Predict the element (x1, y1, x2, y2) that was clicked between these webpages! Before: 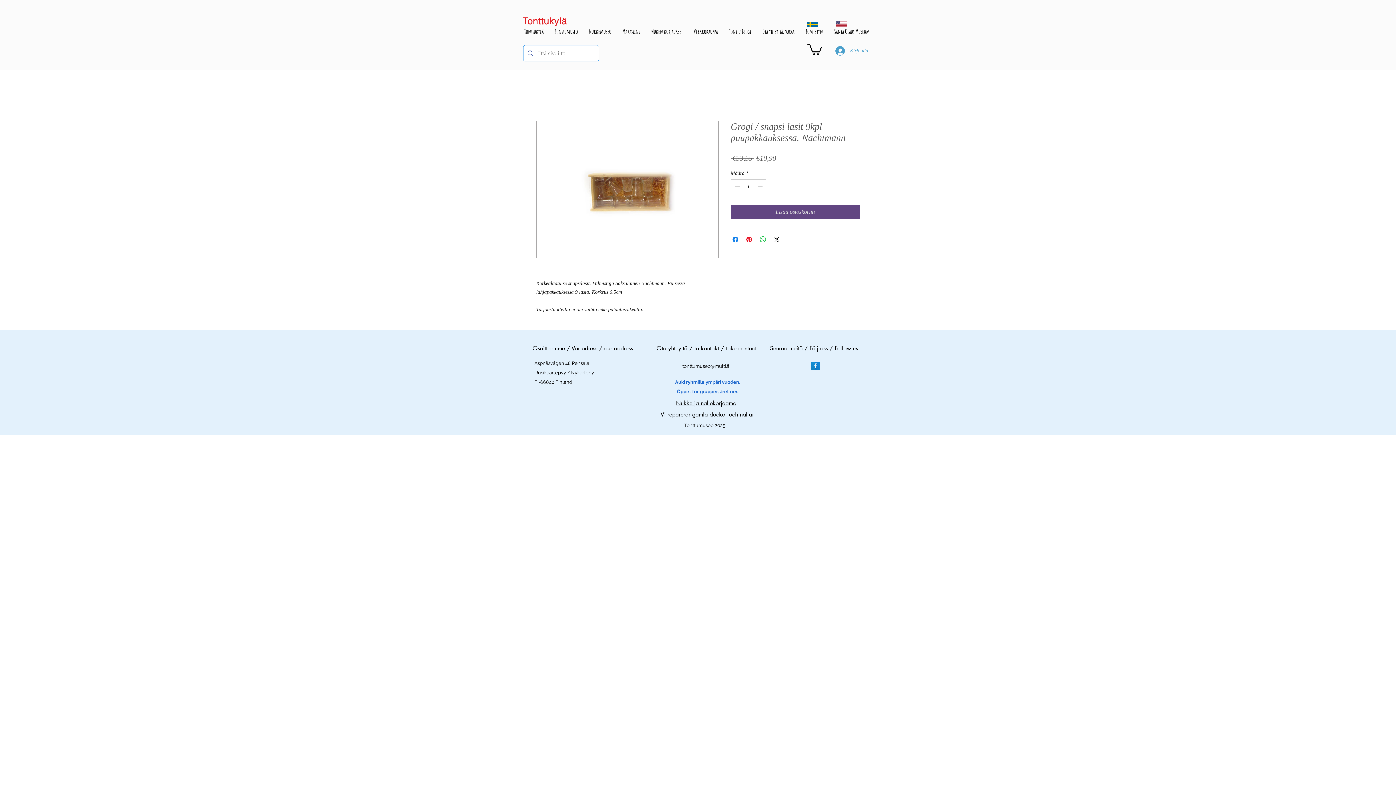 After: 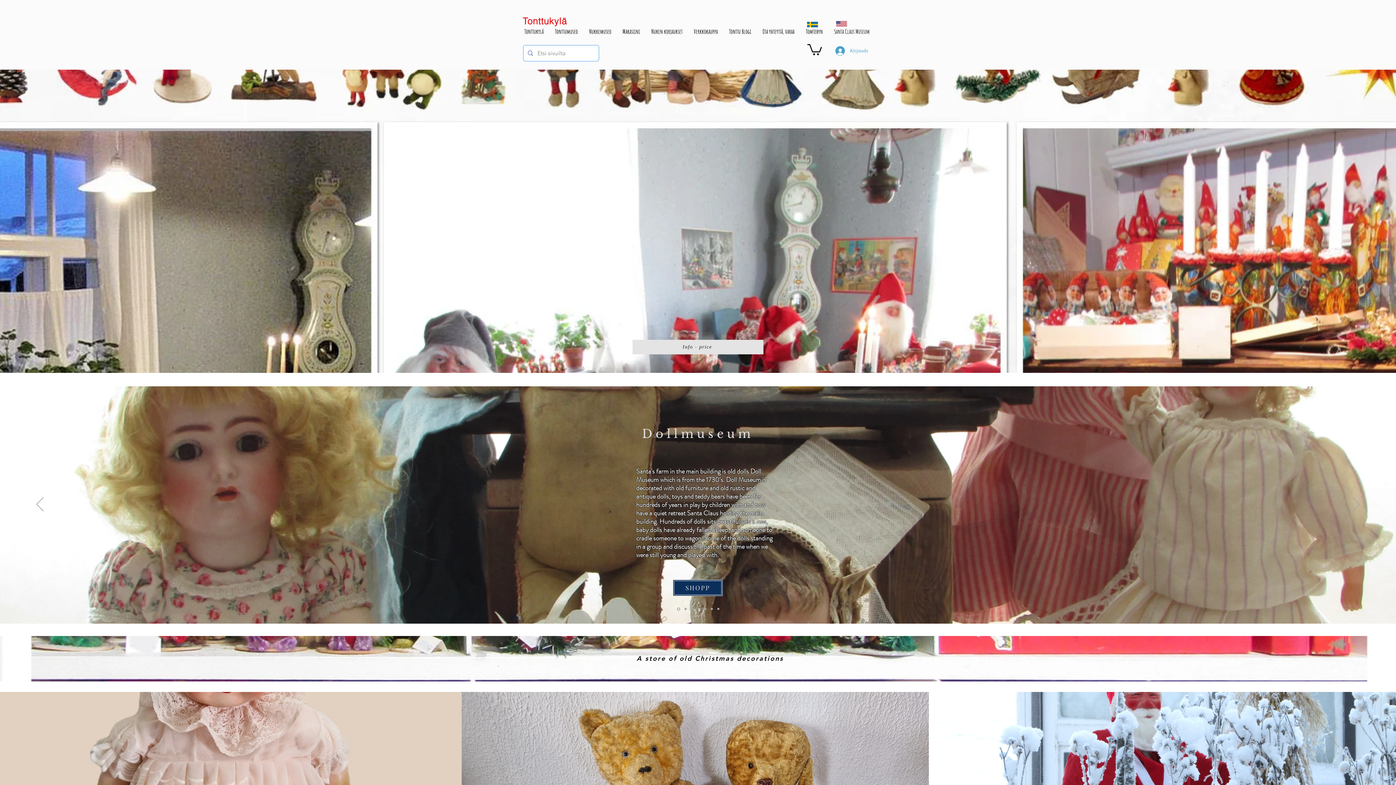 Action: bbox: (836, 21, 847, 26)